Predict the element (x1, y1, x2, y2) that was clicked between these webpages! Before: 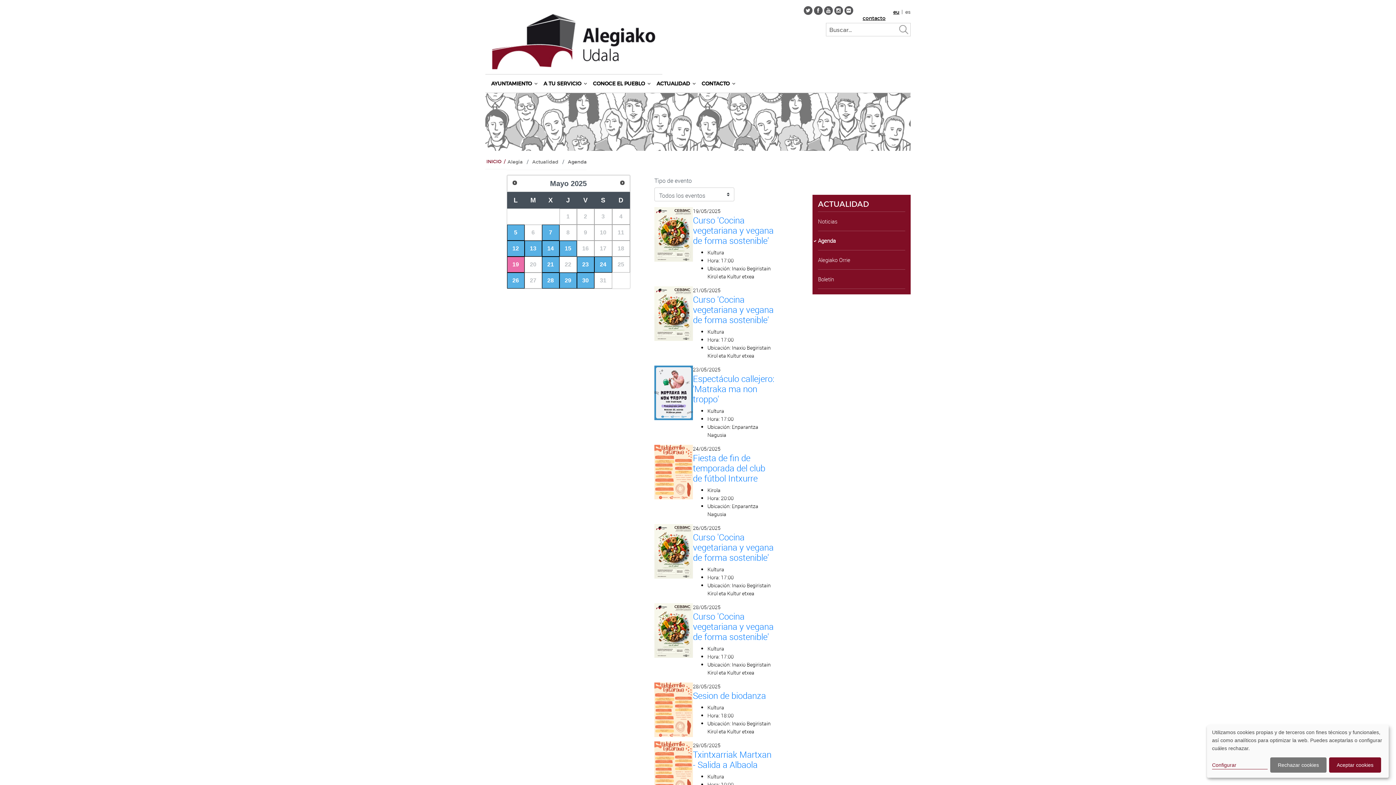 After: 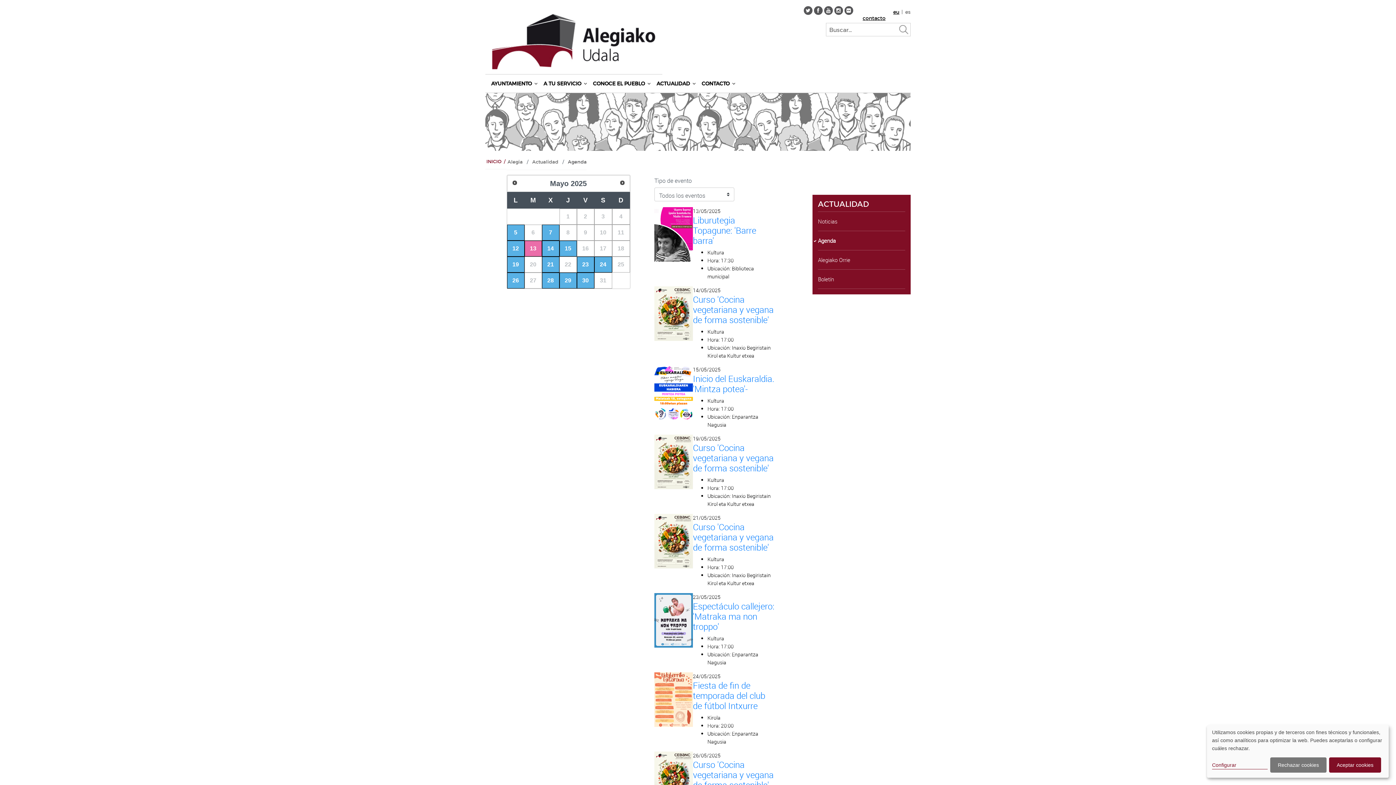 Action: label: 13 bbox: (524, 240, 542, 256)